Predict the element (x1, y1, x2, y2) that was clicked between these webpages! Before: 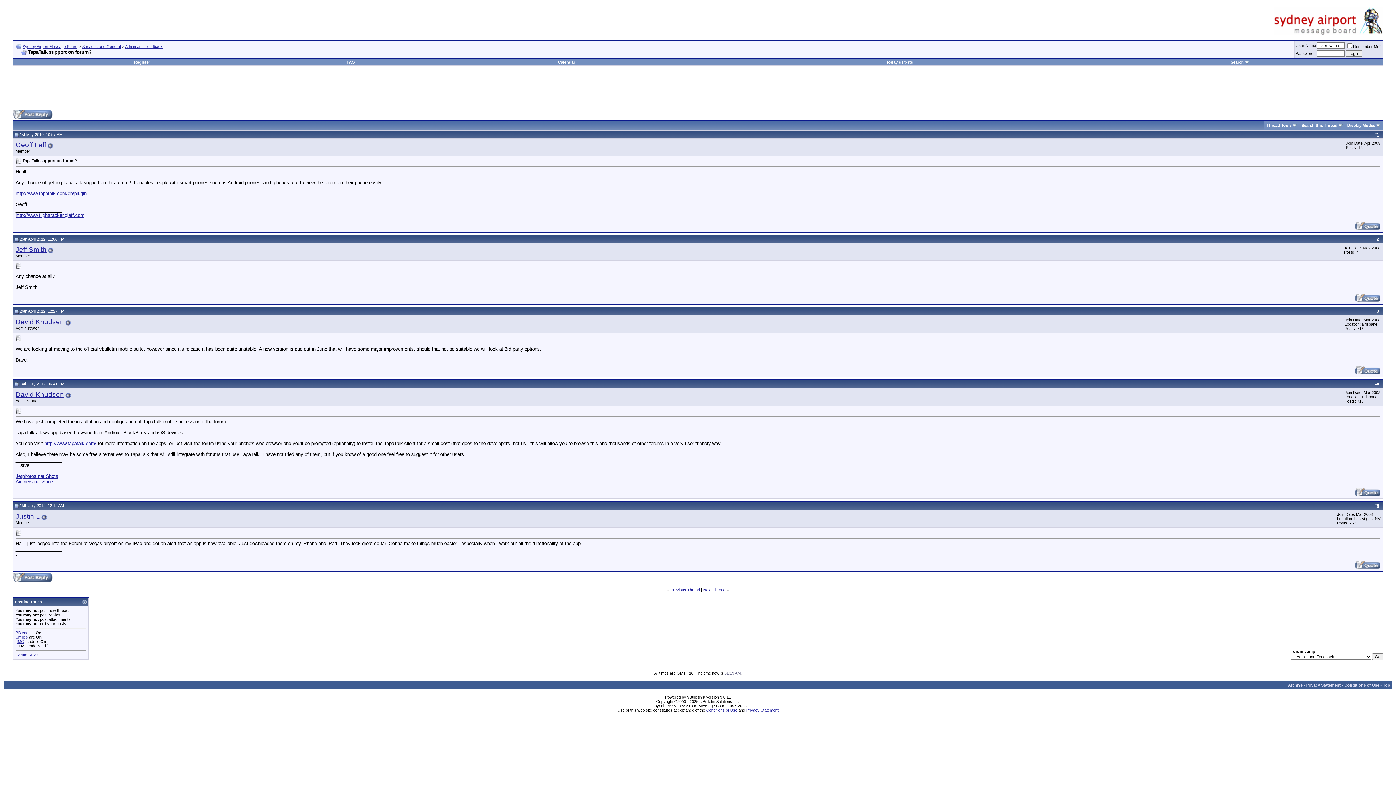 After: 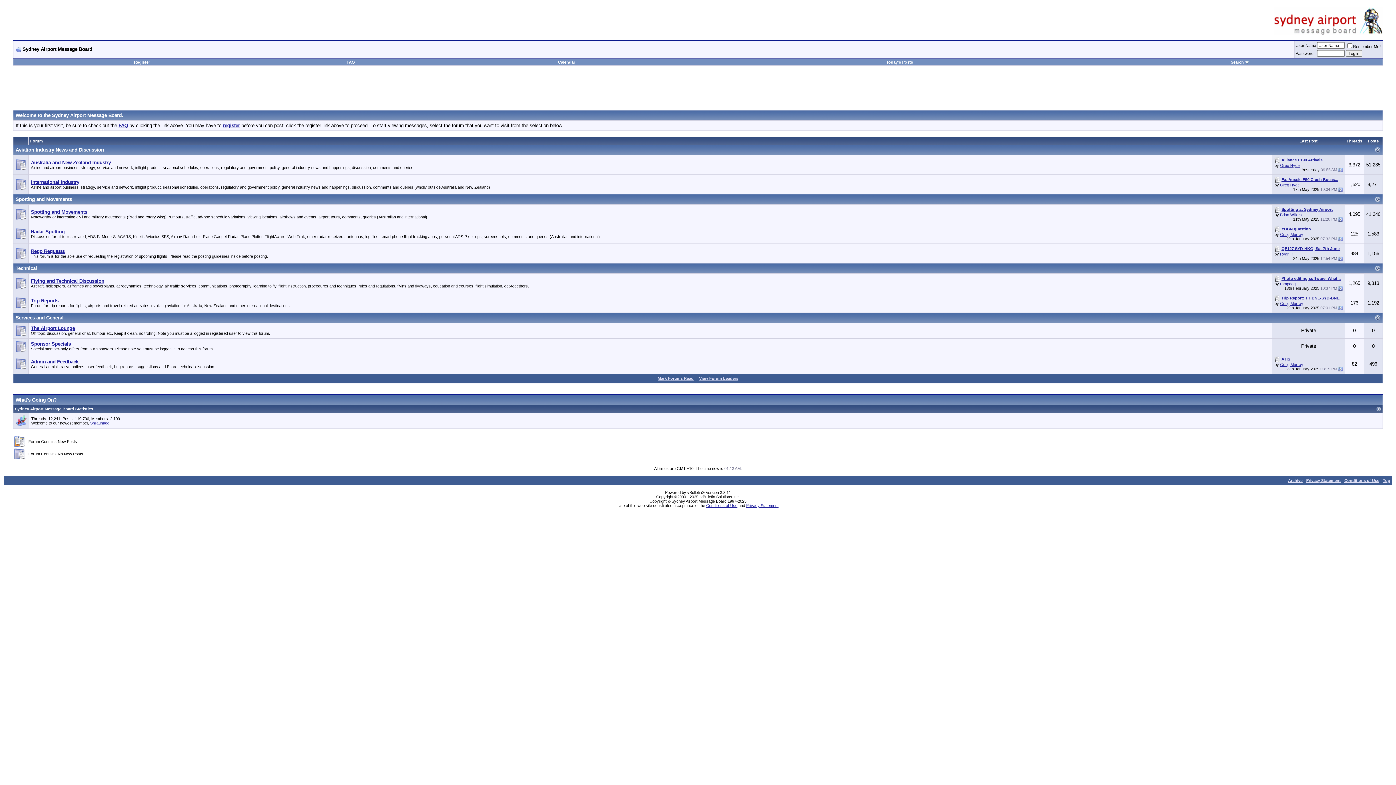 Action: bbox: (1274, 30, 1383, 36)